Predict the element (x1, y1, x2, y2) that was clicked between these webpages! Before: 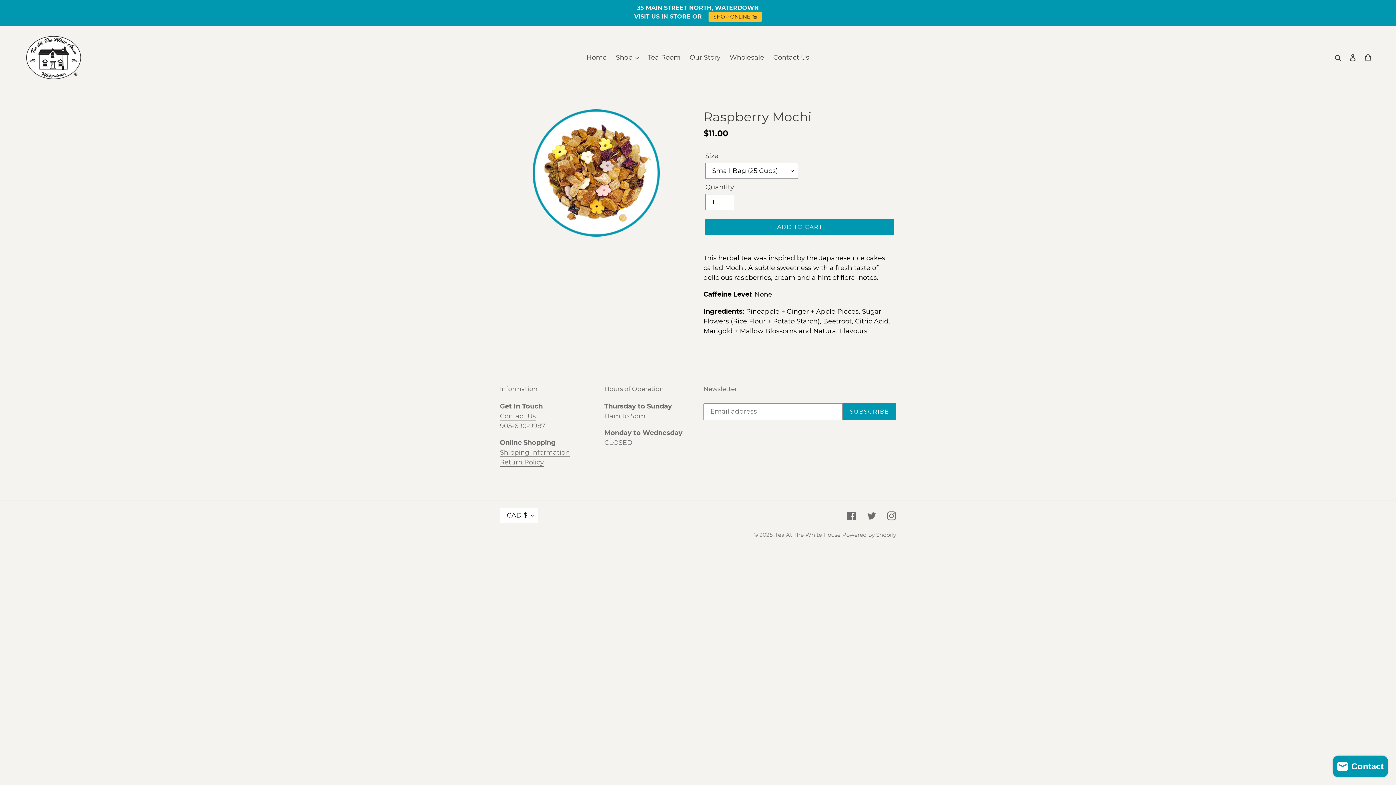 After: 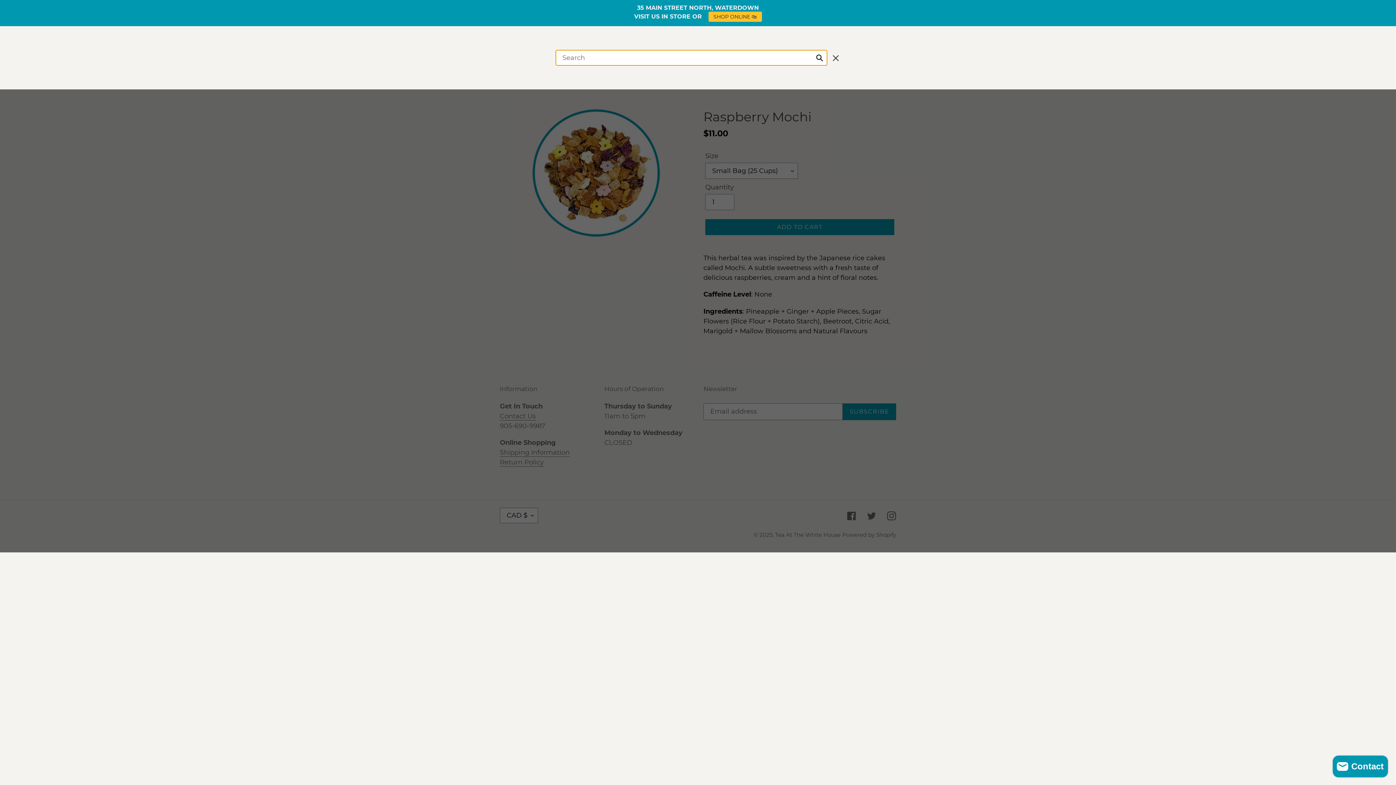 Action: label: Search bbox: (1332, 52, 1345, 62)